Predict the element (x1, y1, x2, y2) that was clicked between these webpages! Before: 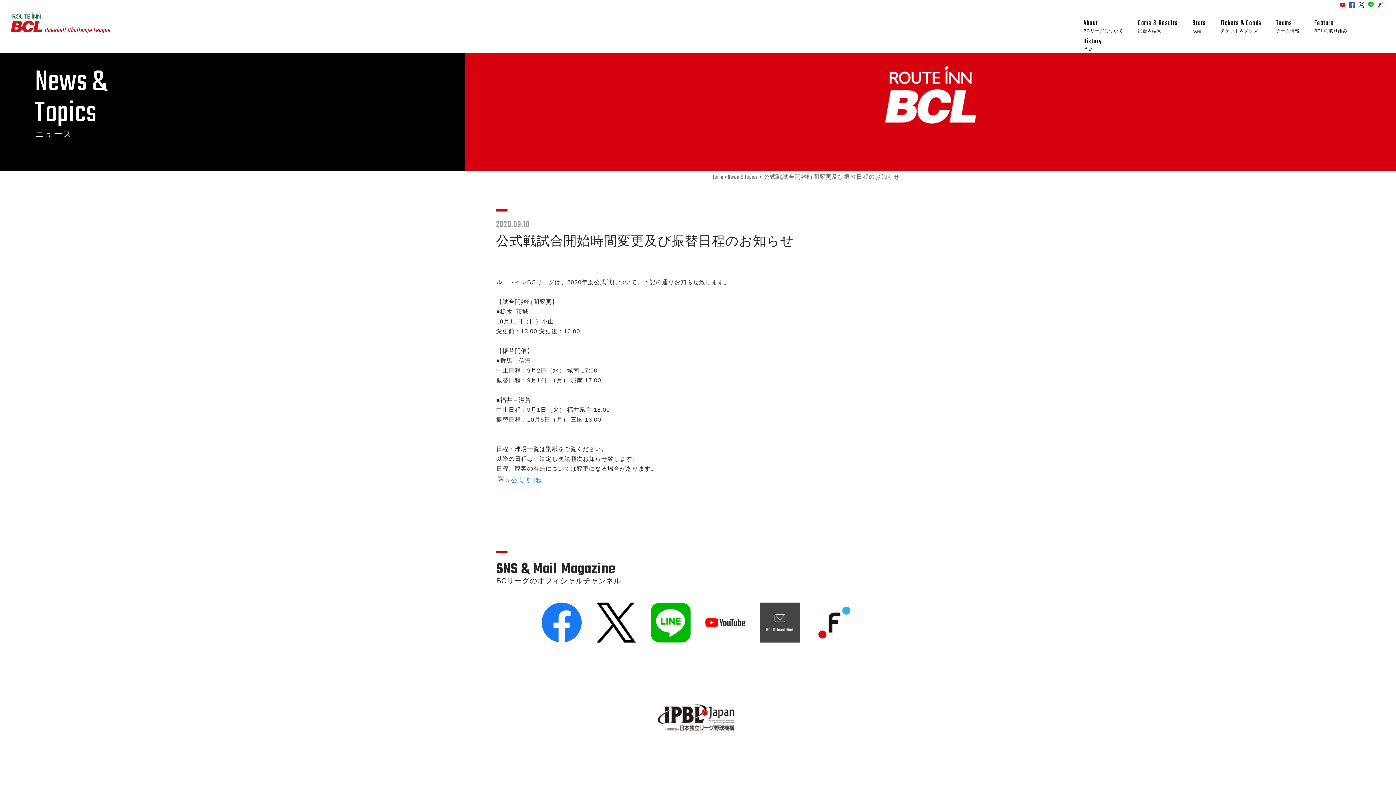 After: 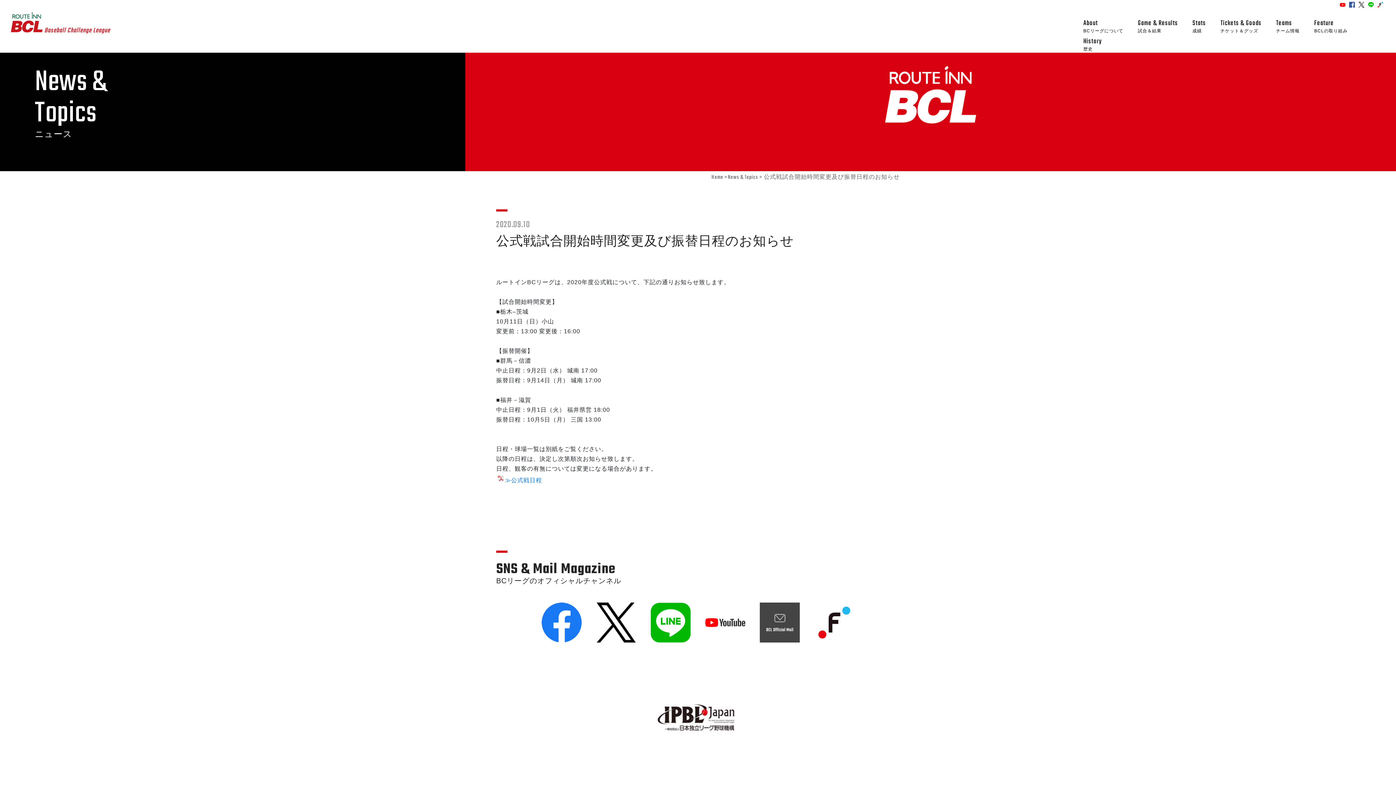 Action: bbox: (814, 637, 854, 644)